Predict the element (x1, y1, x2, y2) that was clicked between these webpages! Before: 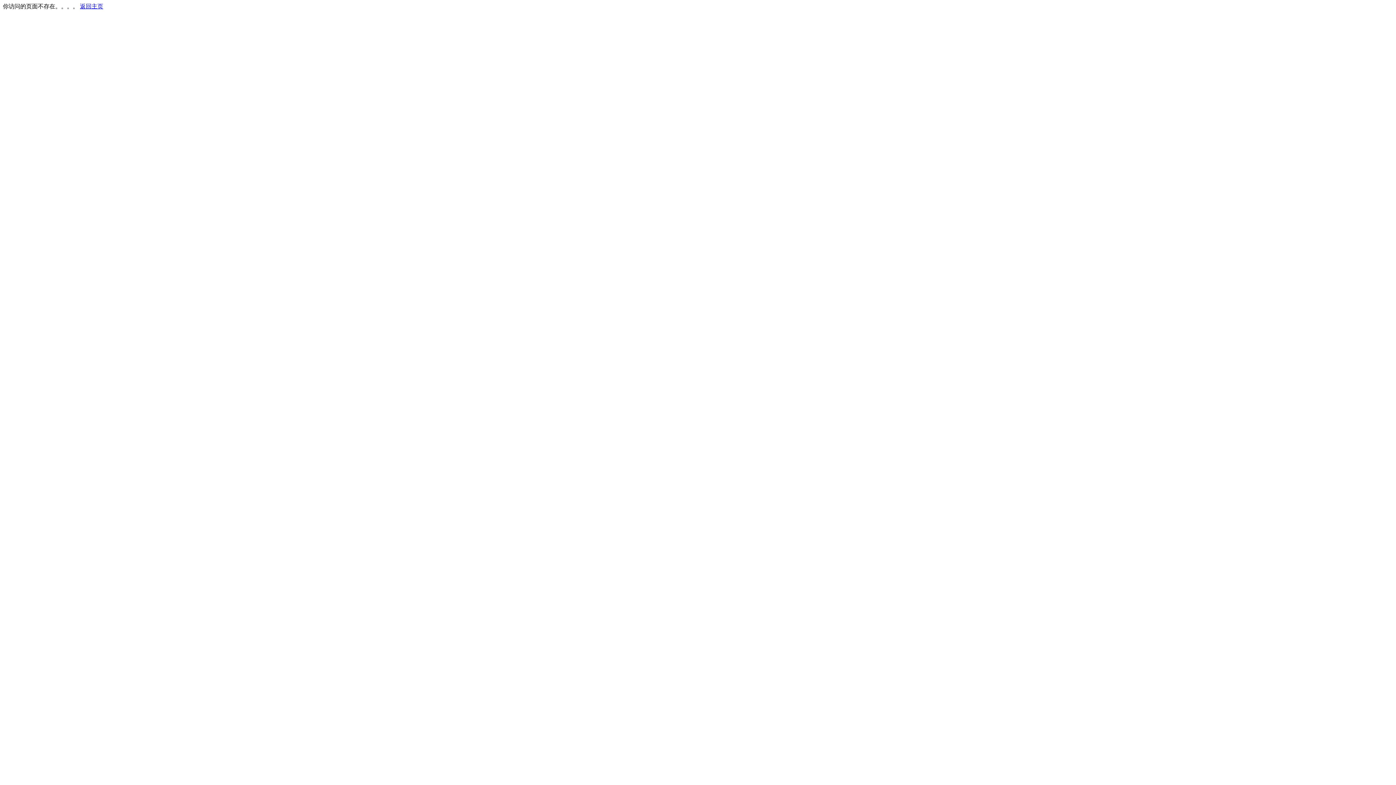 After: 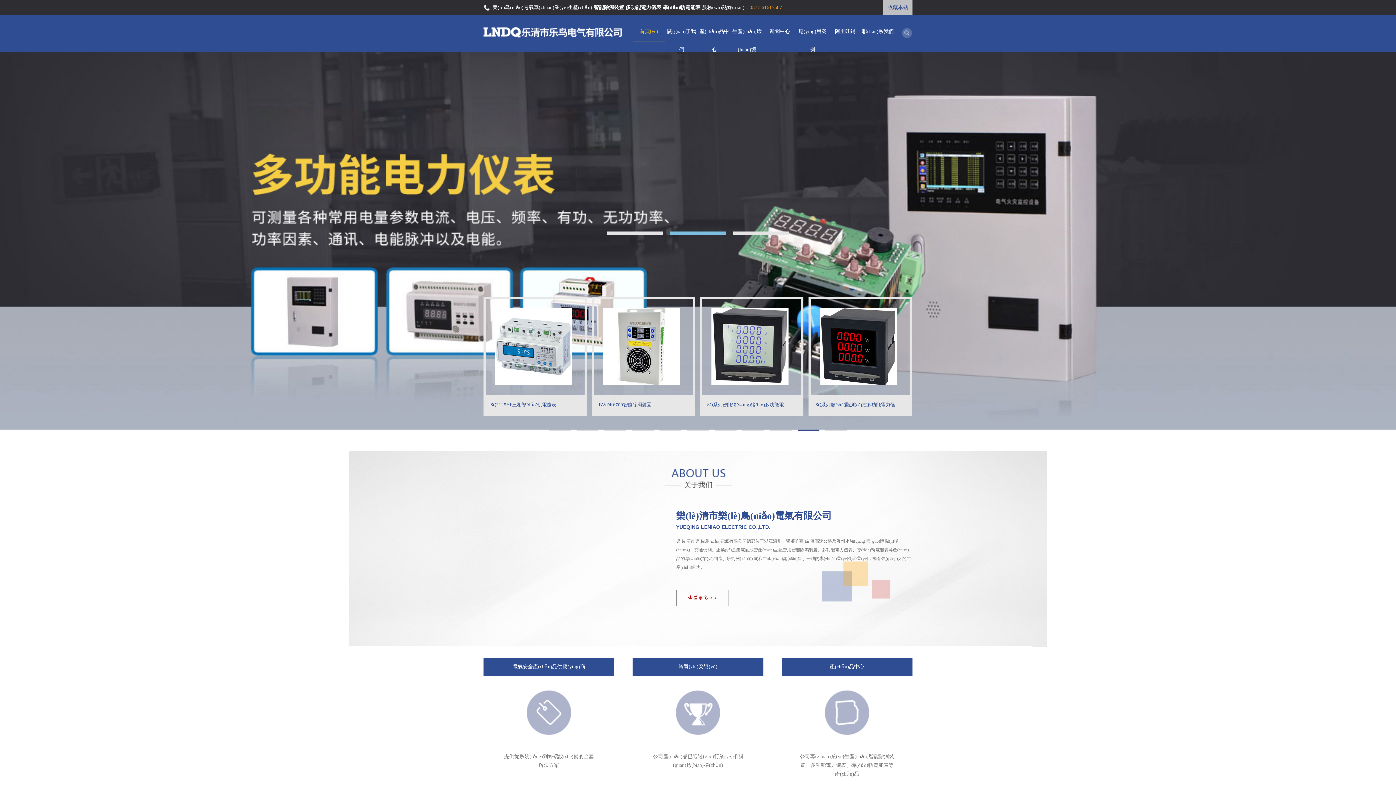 Action: label: 返回主页 bbox: (80, 3, 103, 9)